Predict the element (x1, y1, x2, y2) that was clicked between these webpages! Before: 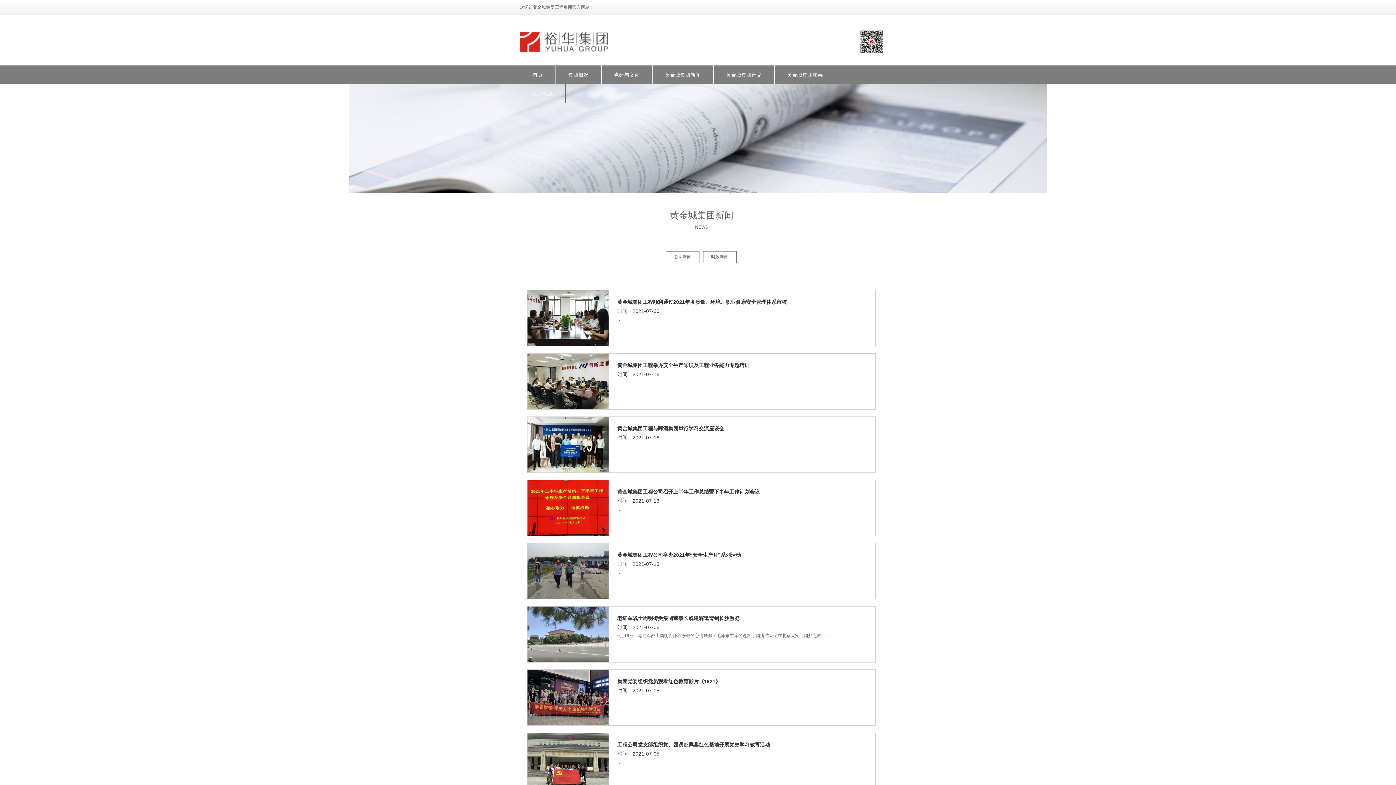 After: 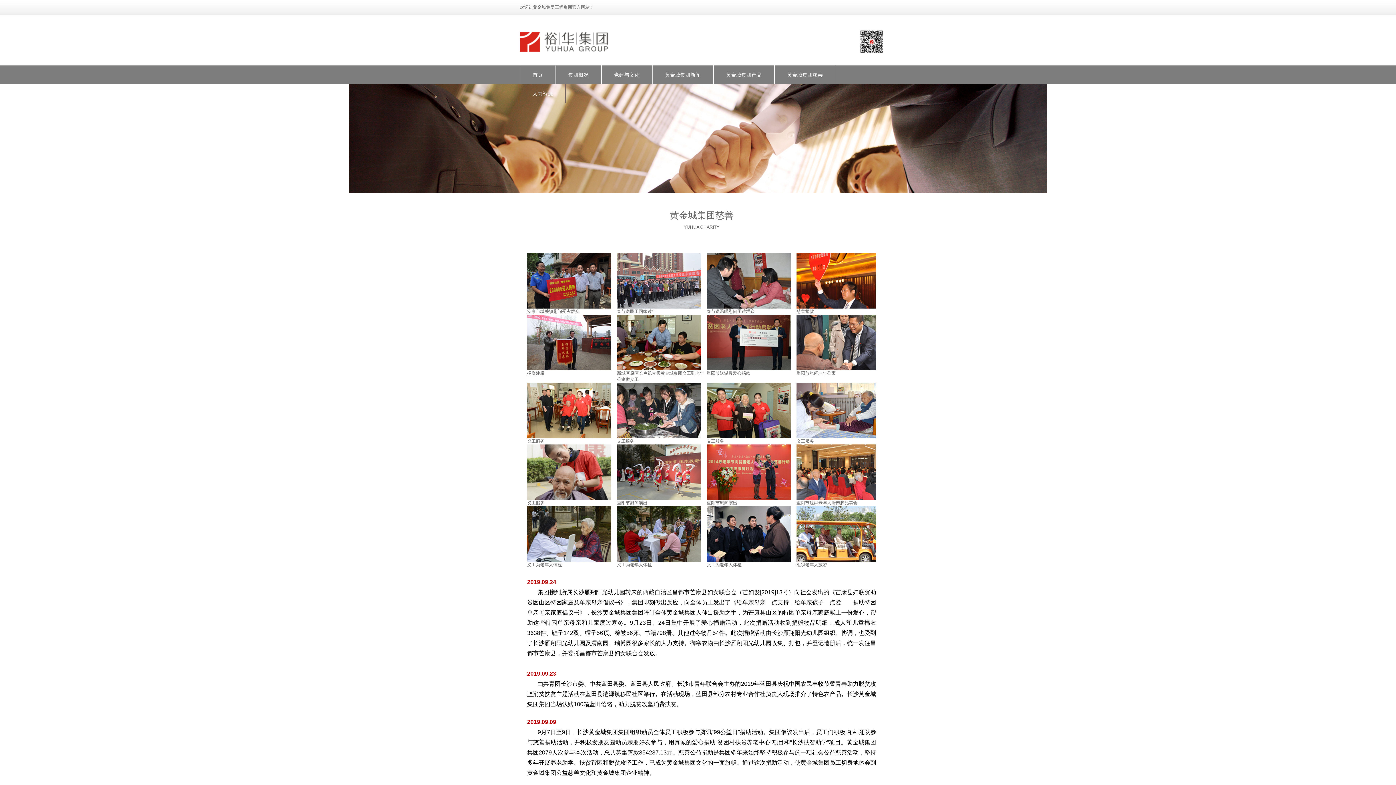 Action: label: 黄金城集团慈善 bbox: (774, 65, 835, 84)